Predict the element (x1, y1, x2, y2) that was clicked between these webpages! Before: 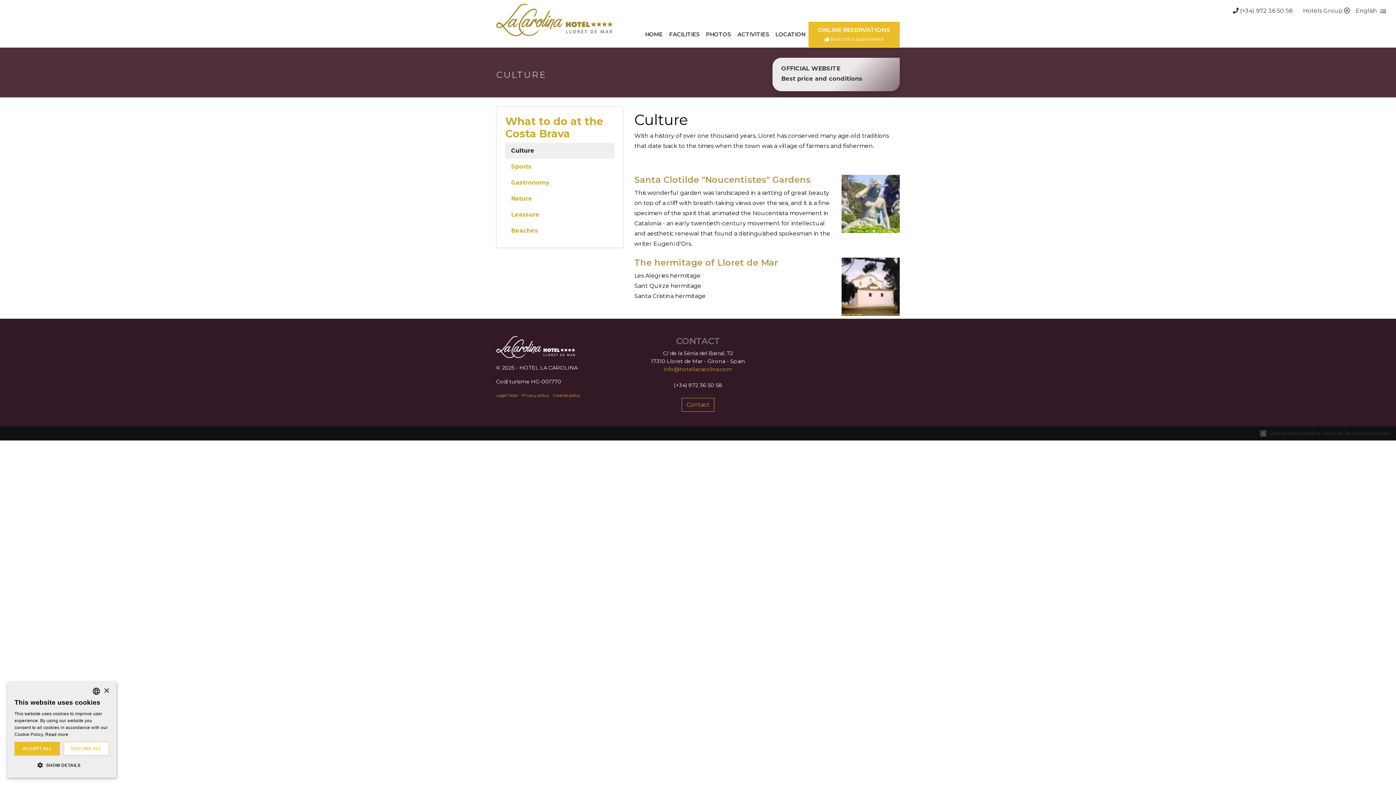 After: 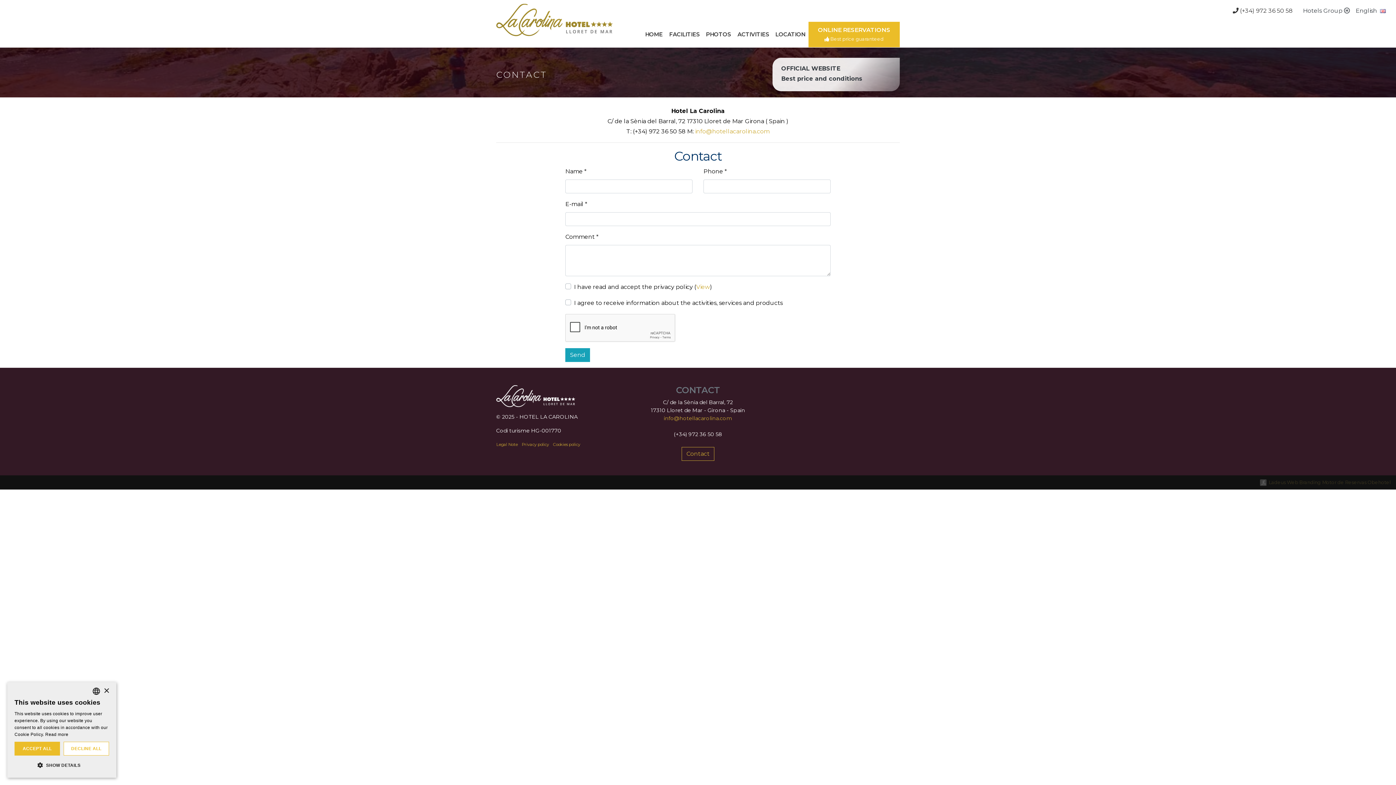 Action: label: Contact bbox: (681, 398, 714, 412)